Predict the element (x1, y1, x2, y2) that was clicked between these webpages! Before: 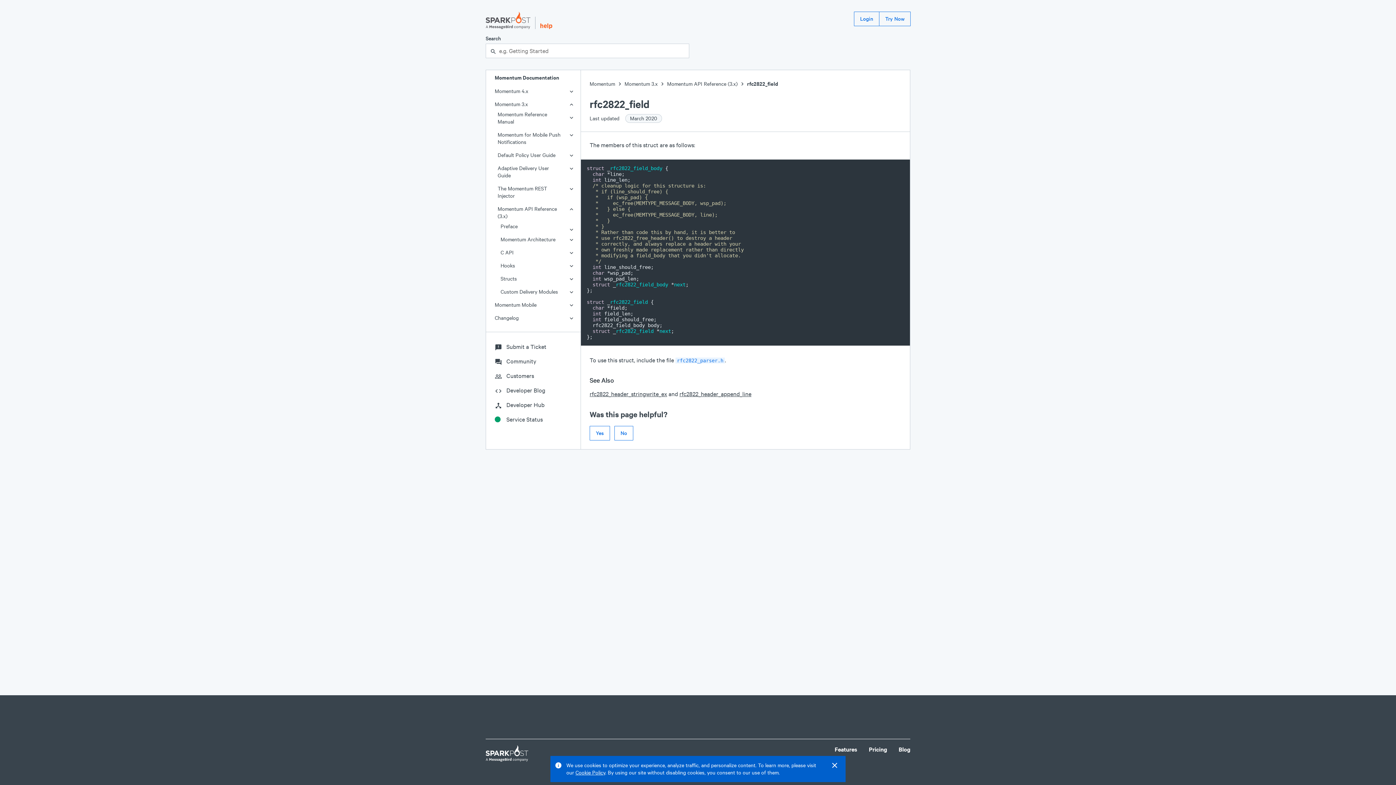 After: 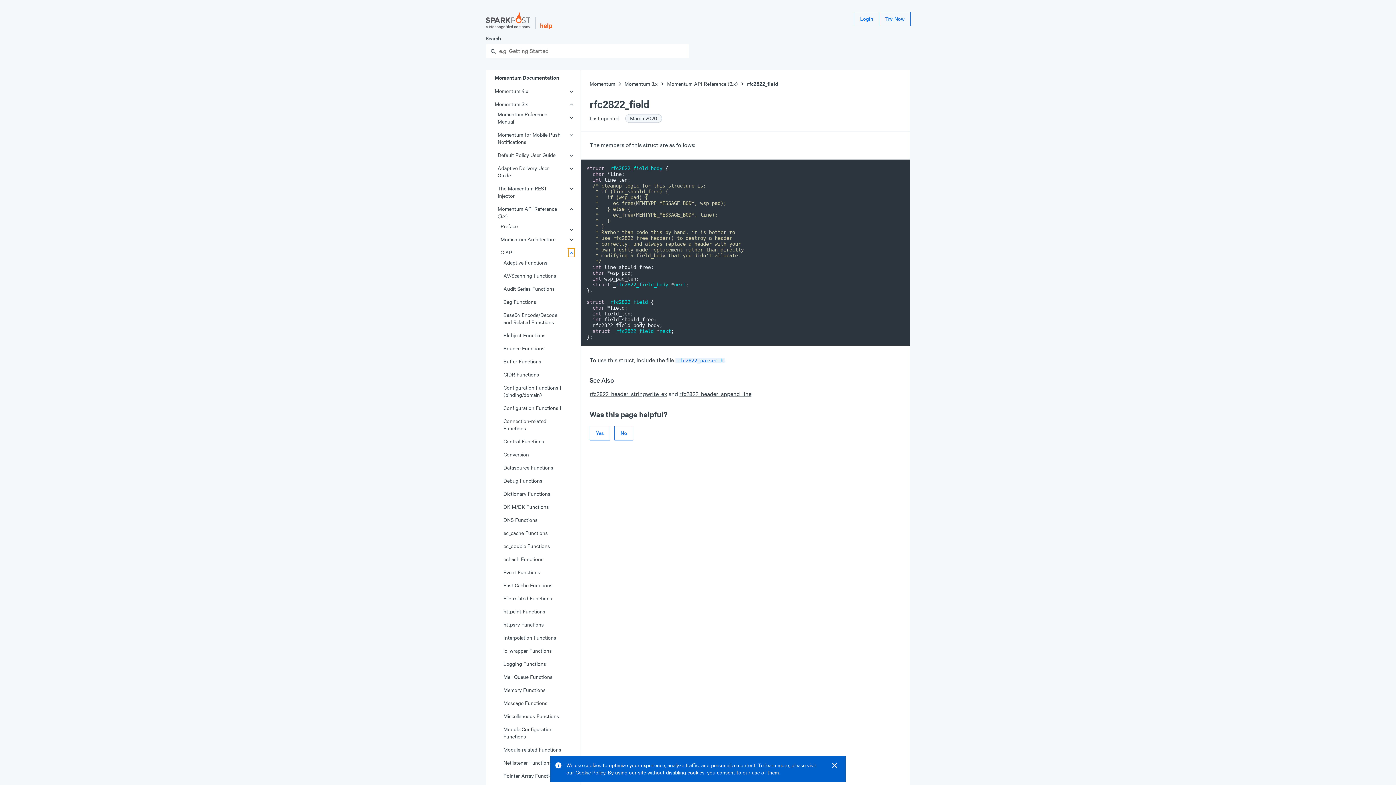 Action: label: Expand Menu bbox: (568, 248, 574, 257)